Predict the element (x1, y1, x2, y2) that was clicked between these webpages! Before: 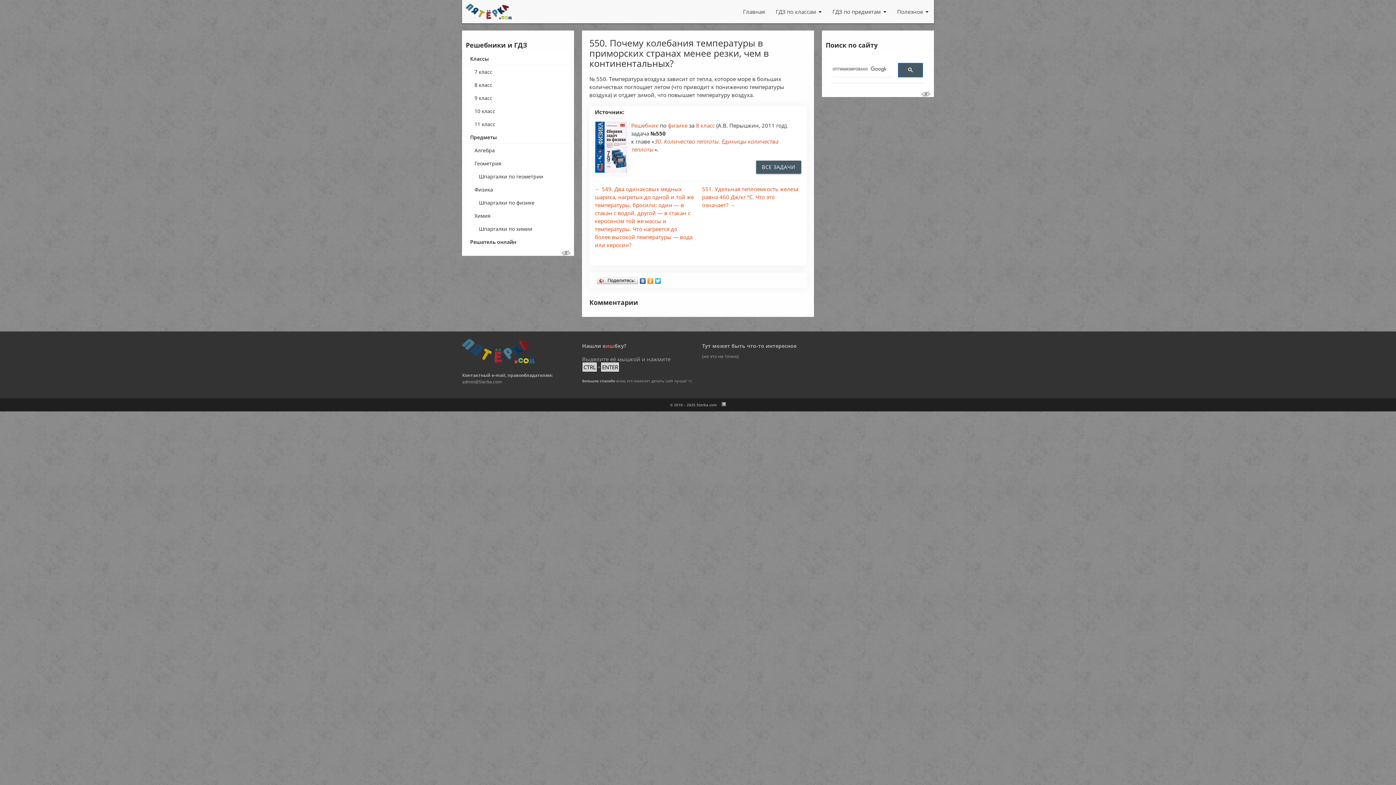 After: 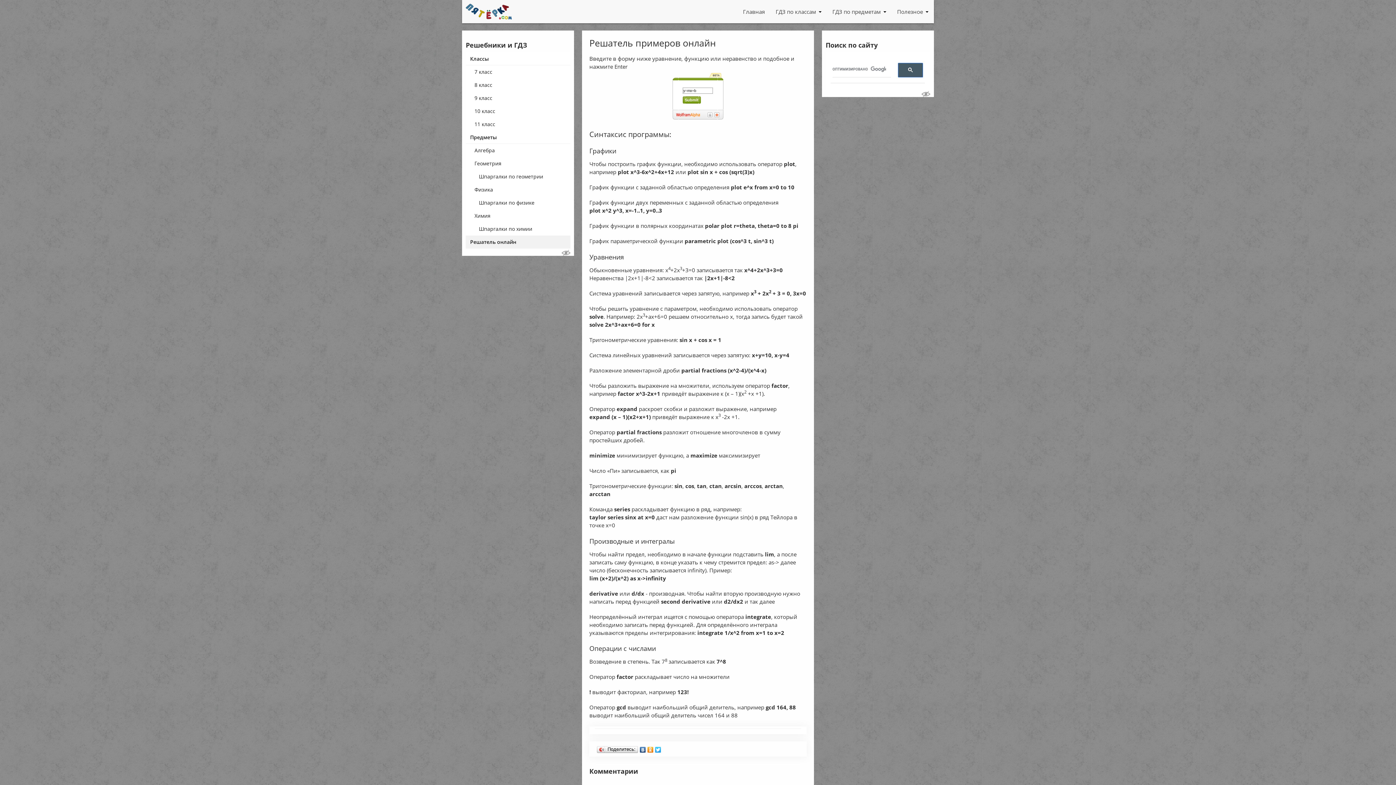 Action: label: Решатель онлайн bbox: (465, 235, 570, 248)